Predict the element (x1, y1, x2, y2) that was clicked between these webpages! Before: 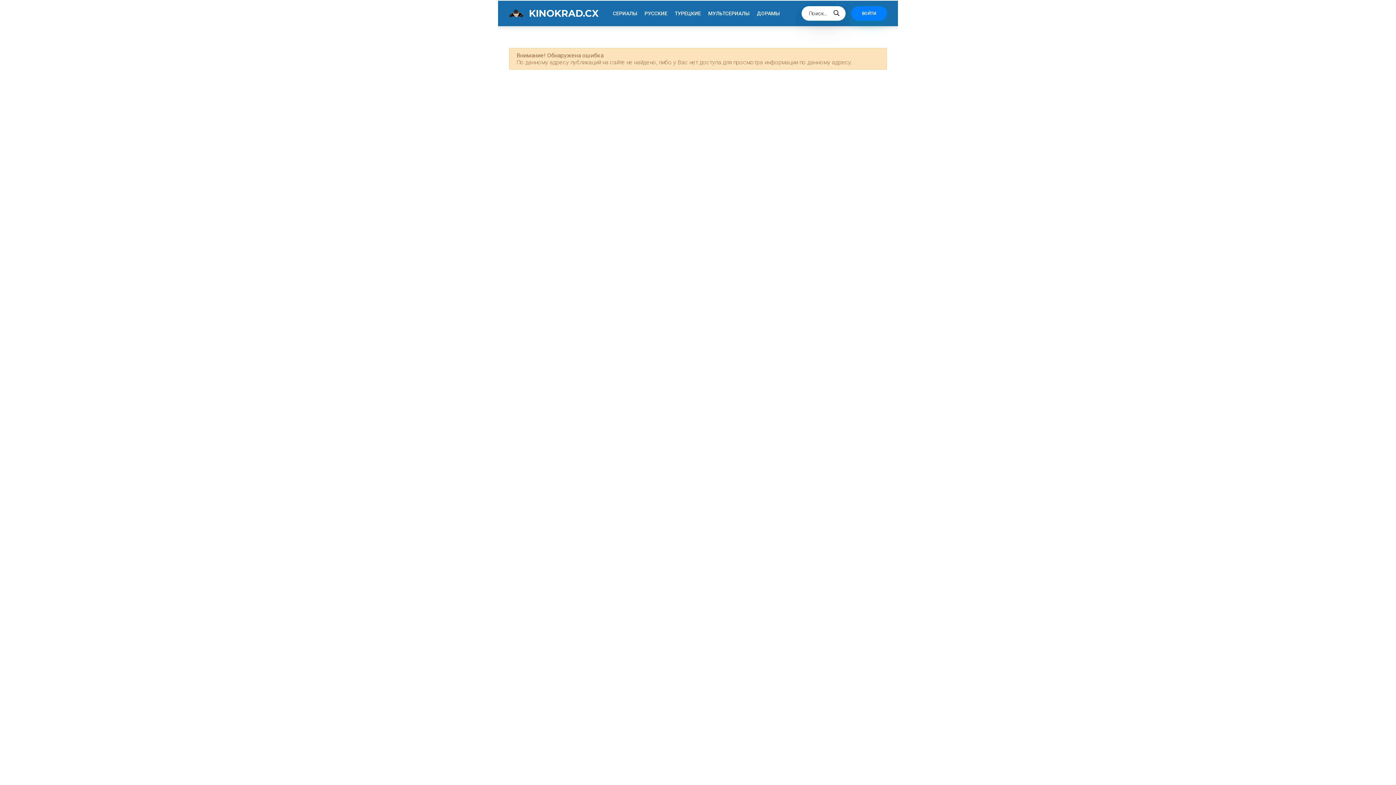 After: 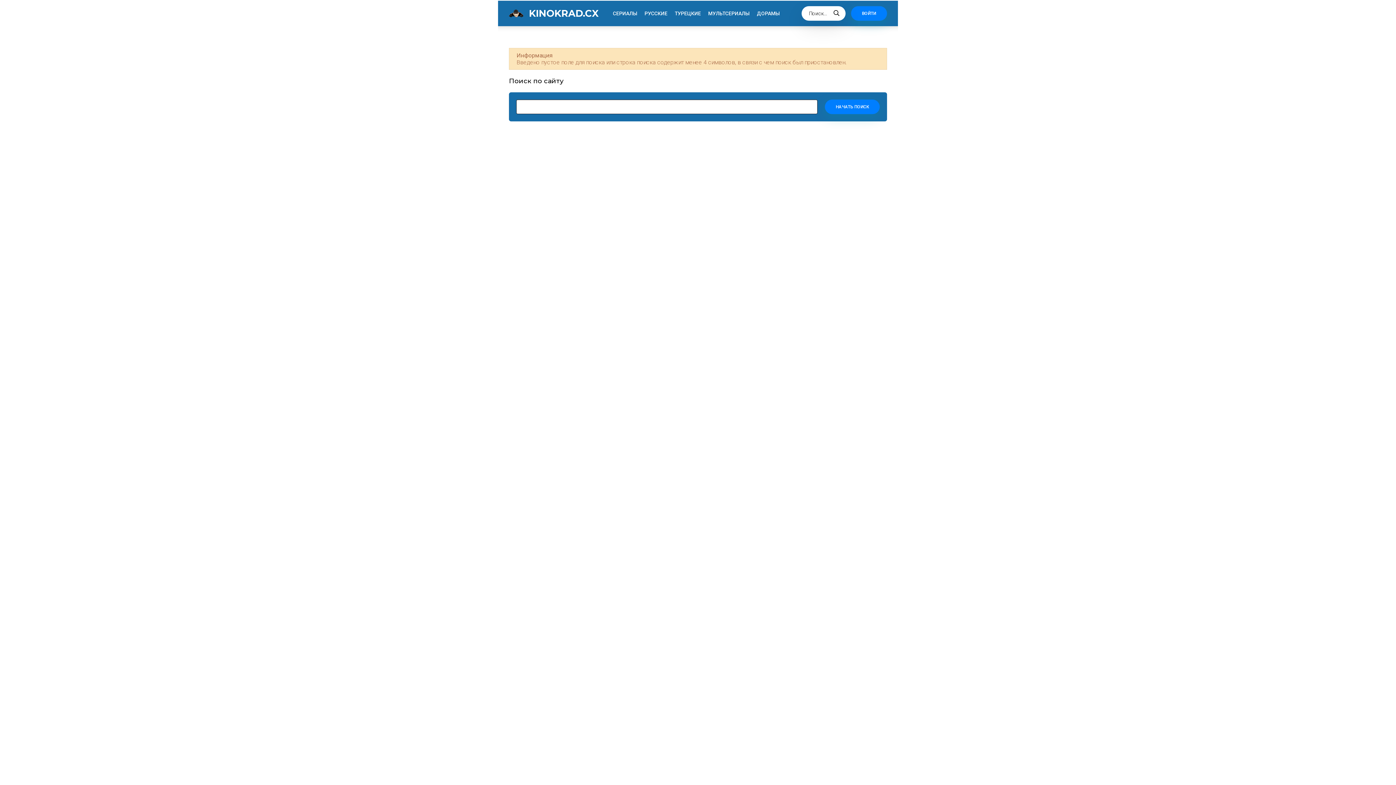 Action: bbox: (827, 6, 845, 20)